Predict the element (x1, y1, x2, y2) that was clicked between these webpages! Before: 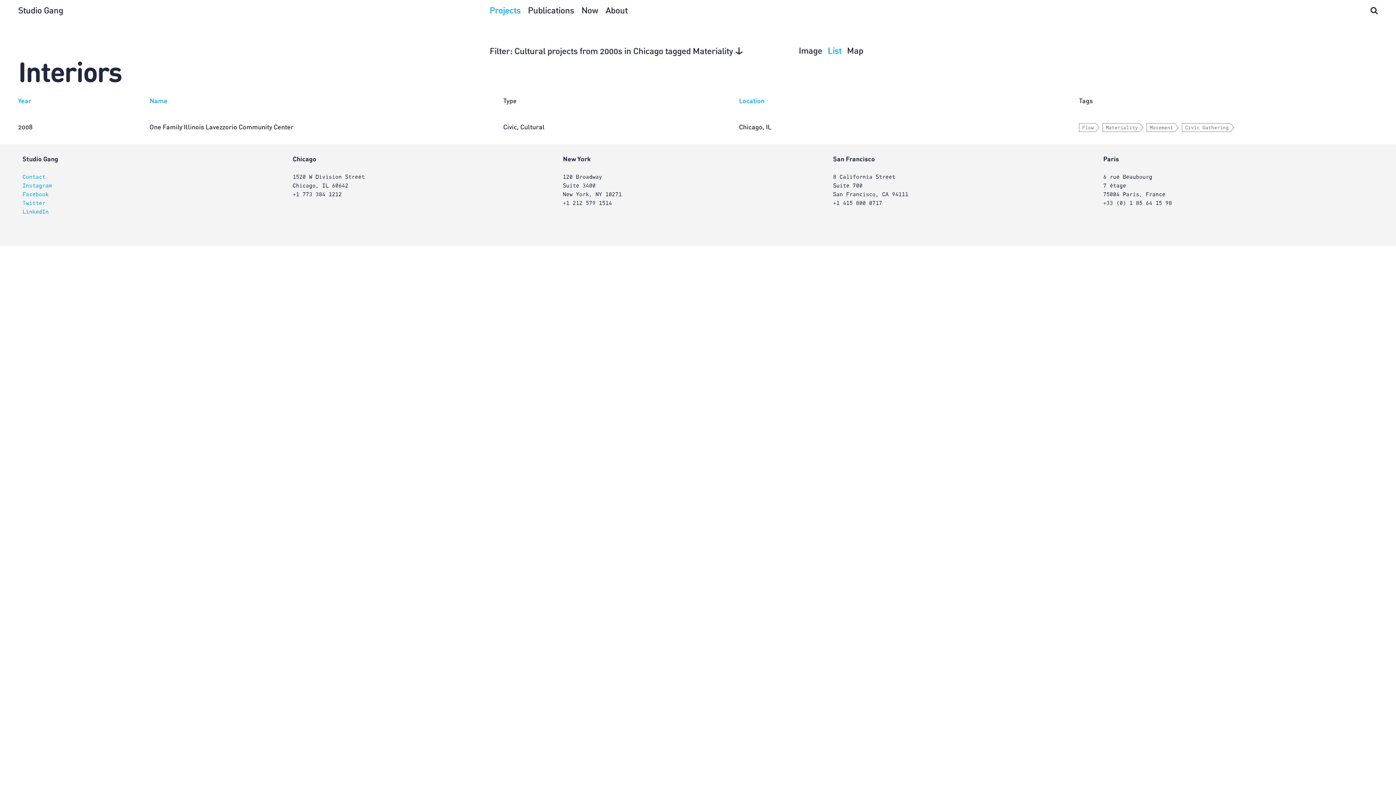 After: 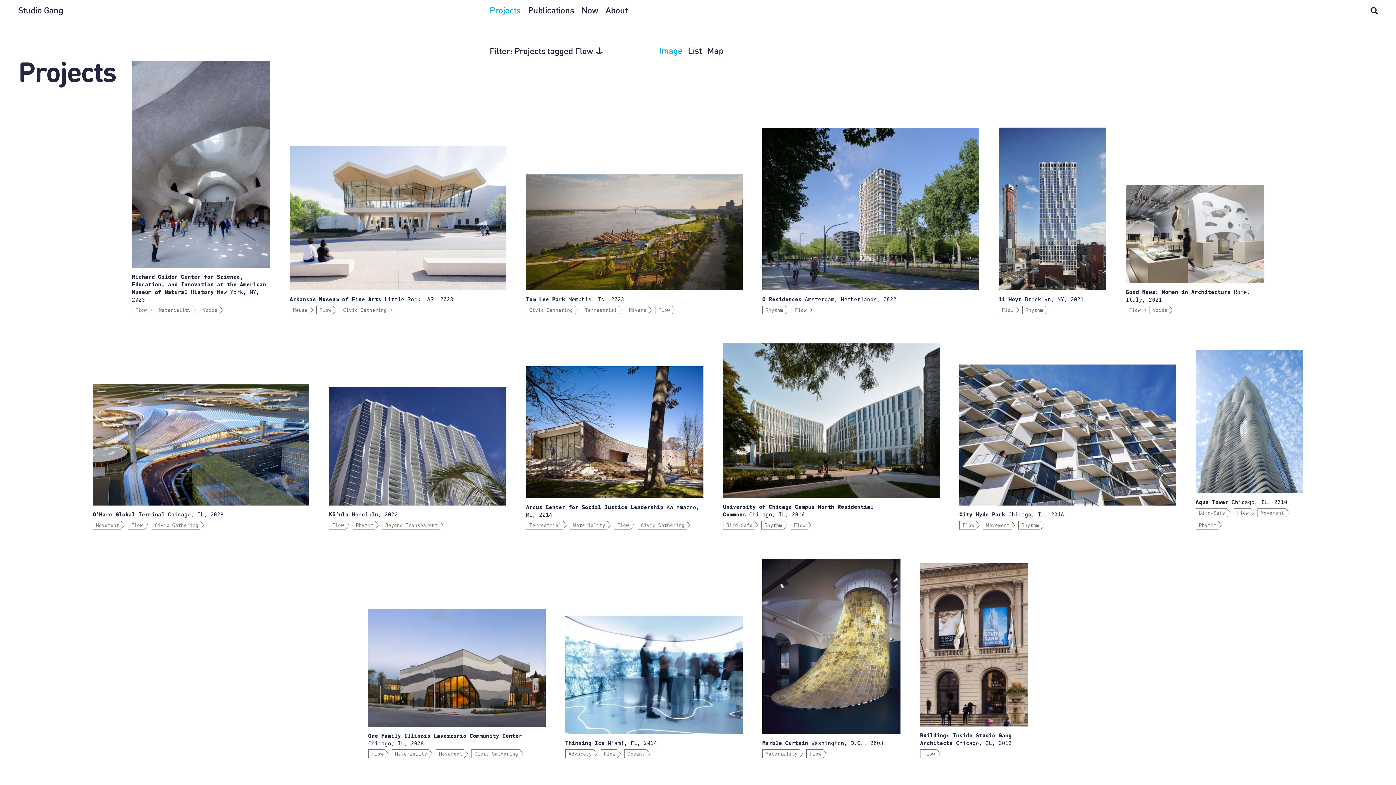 Action: label: Flow bbox: (1079, 123, 1096, 132)